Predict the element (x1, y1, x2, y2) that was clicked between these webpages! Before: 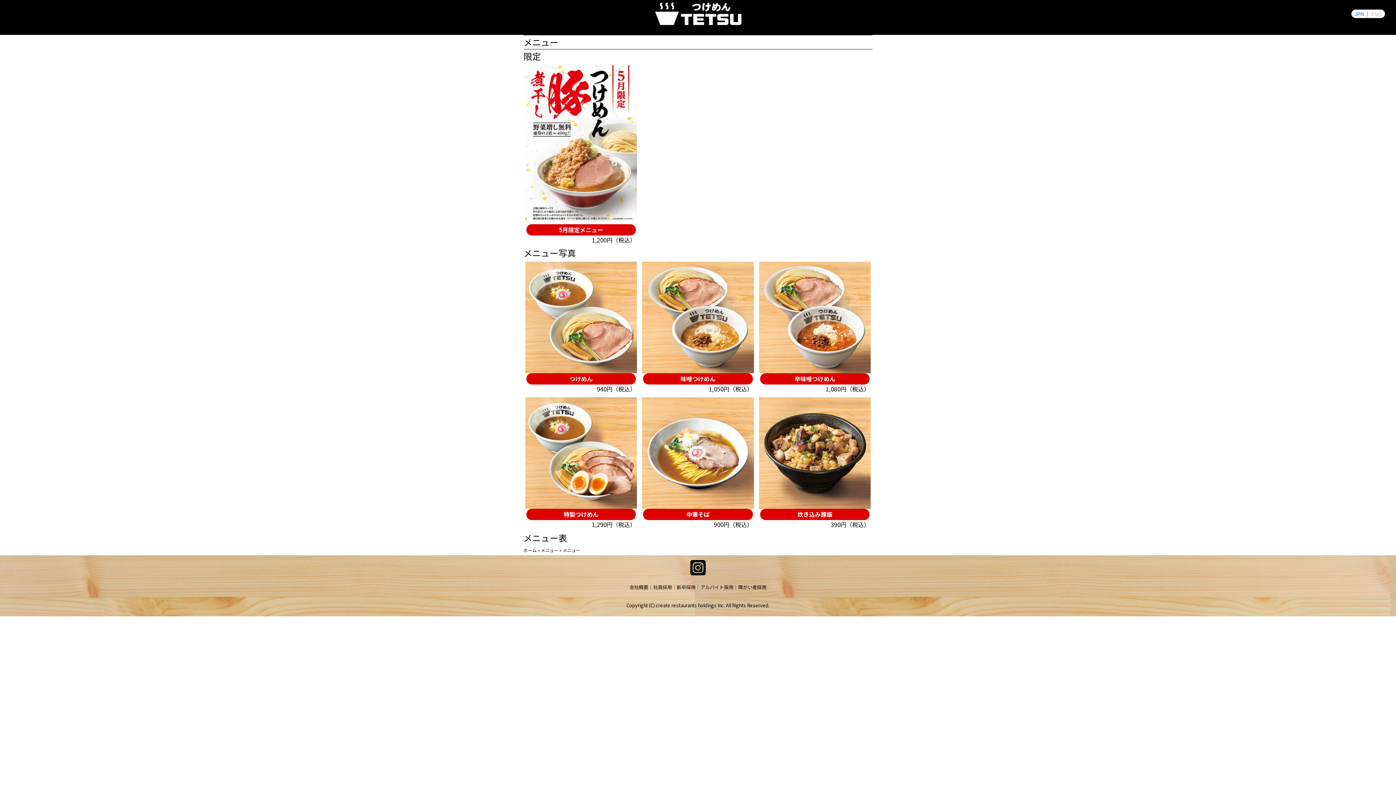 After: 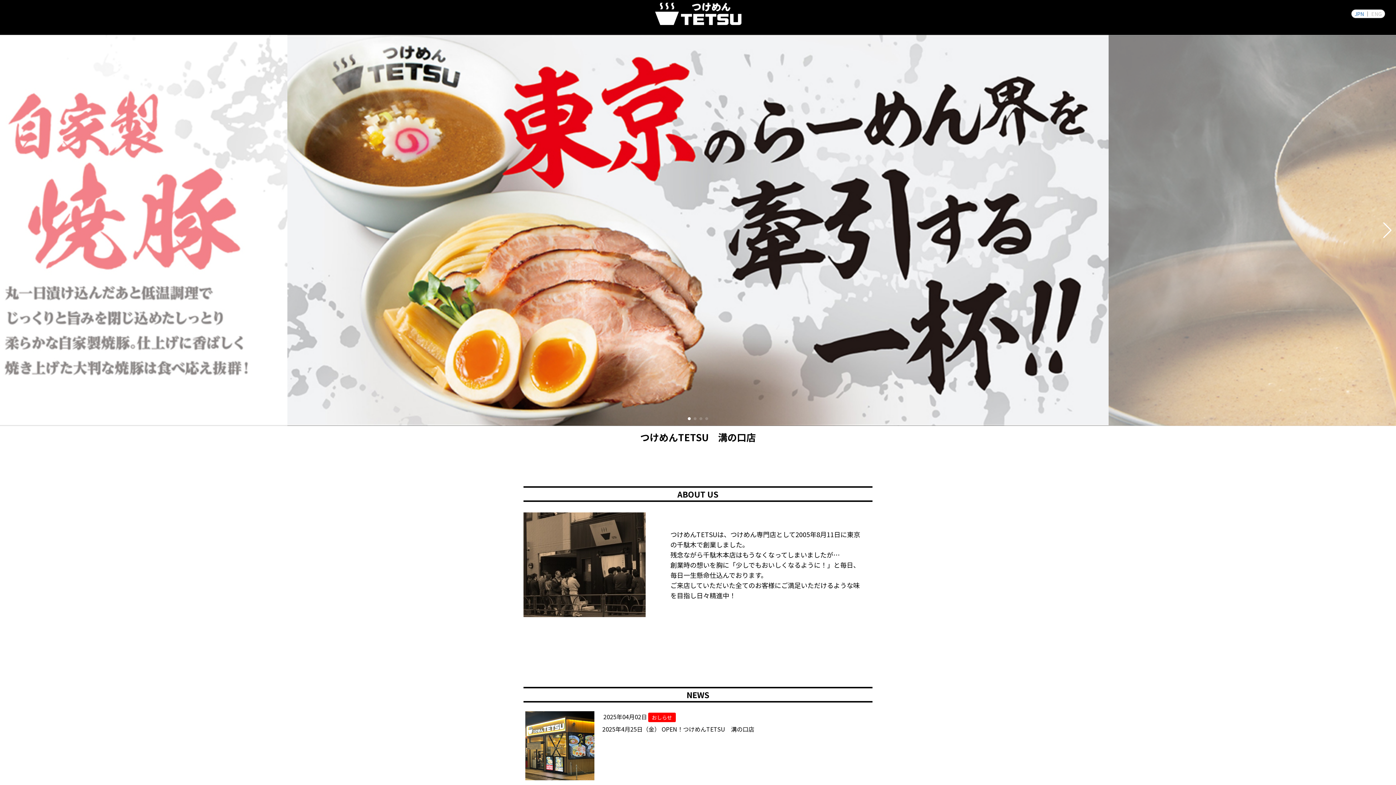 Action: label: ホーム bbox: (523, 547, 536, 553)